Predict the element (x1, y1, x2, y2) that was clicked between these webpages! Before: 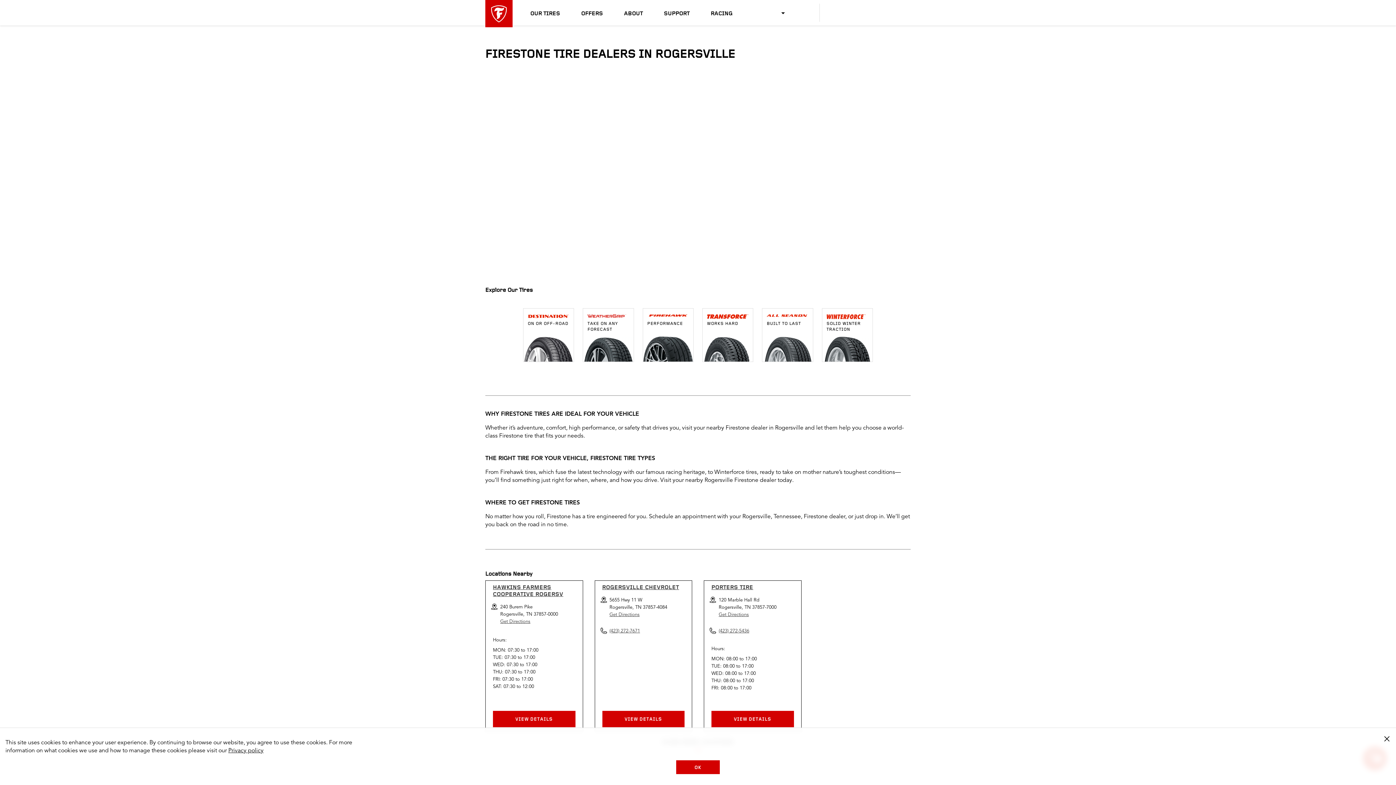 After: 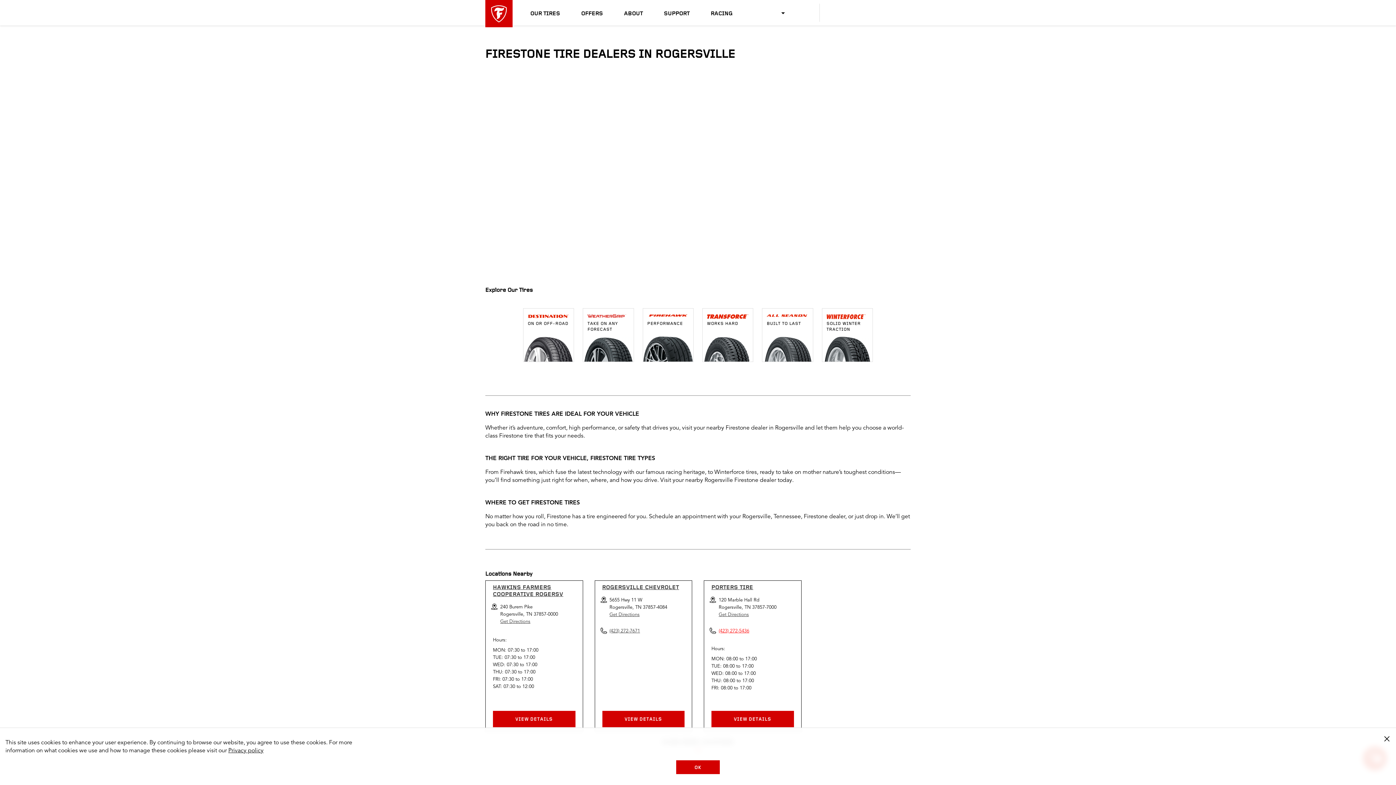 Action: label: (423) 272-5436 bbox: (718, 629, 749, 633)